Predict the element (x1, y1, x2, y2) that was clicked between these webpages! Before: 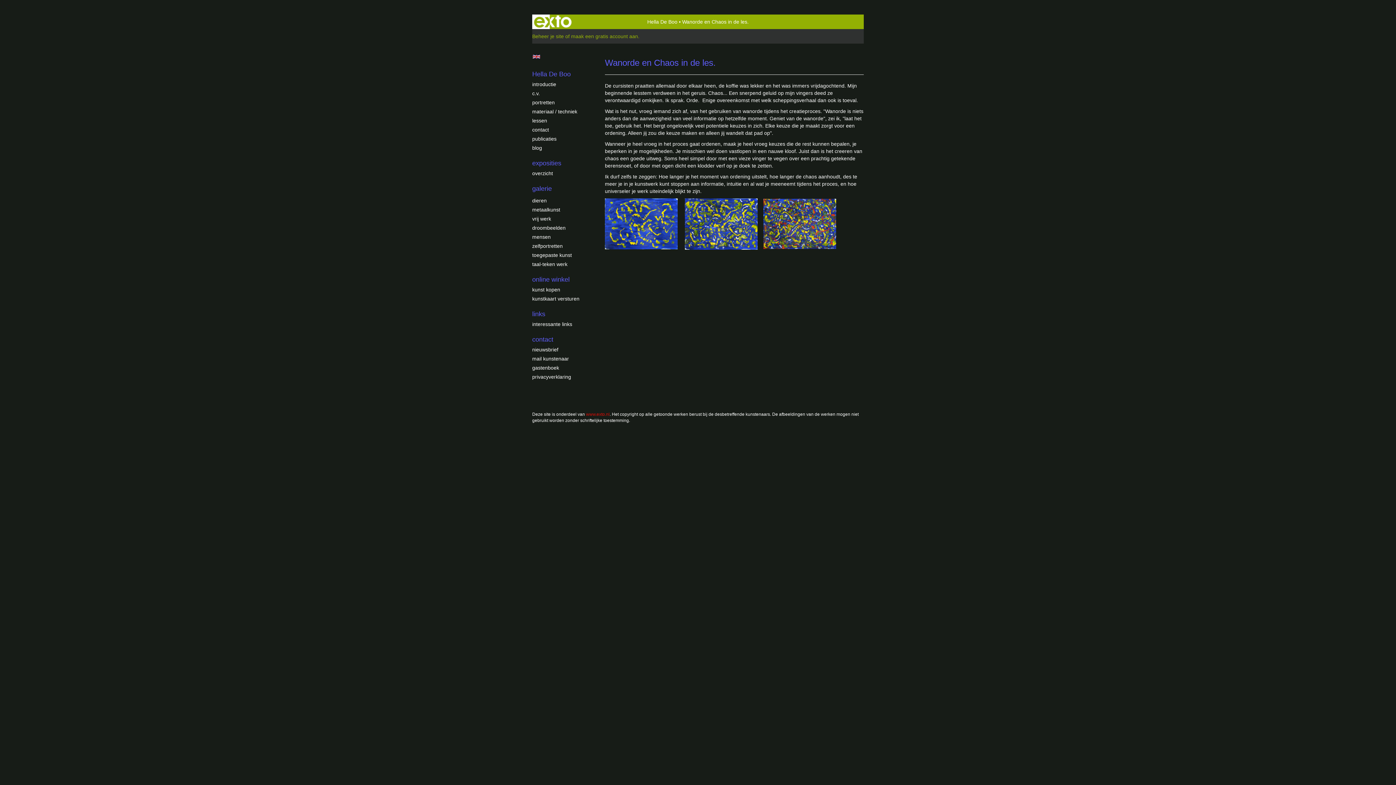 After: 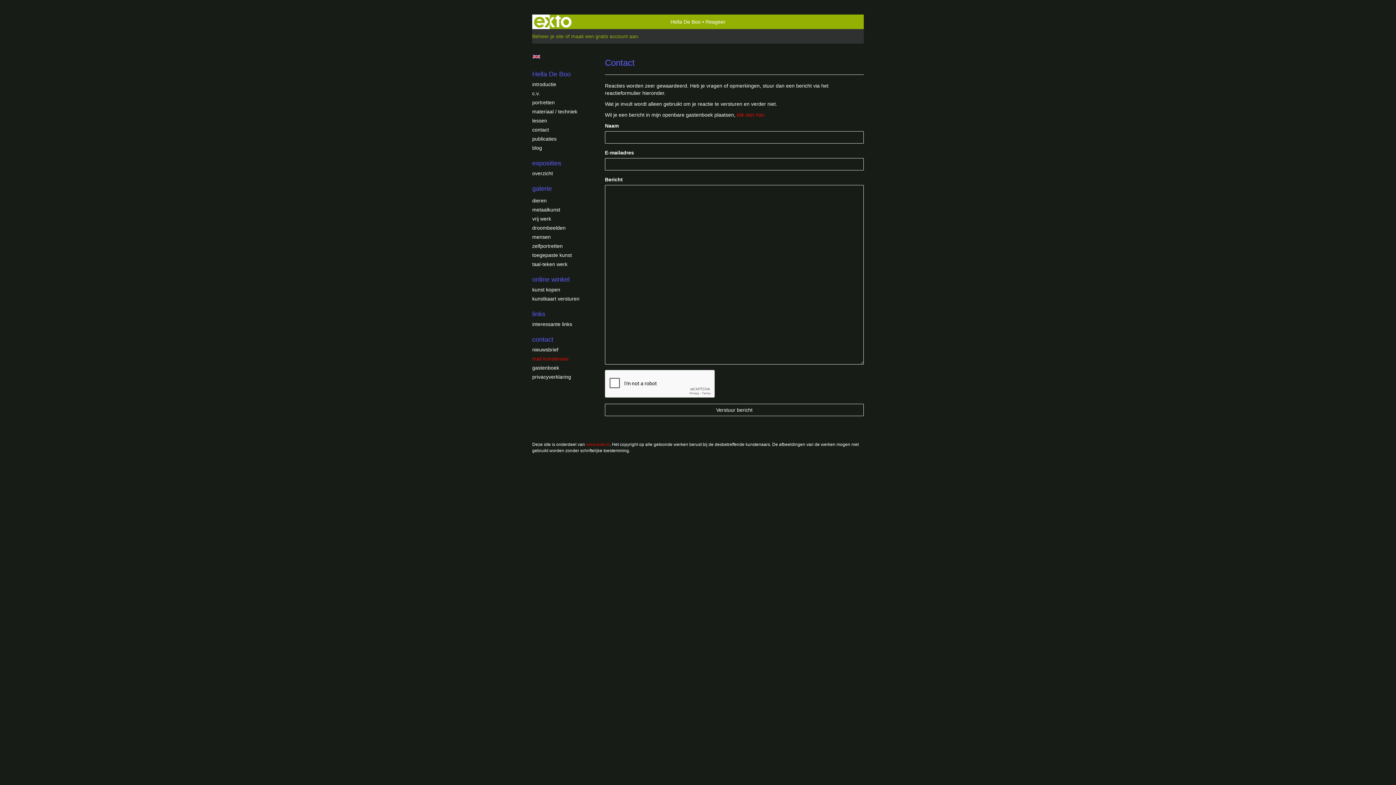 Action: bbox: (532, 335, 590, 344) label: contact